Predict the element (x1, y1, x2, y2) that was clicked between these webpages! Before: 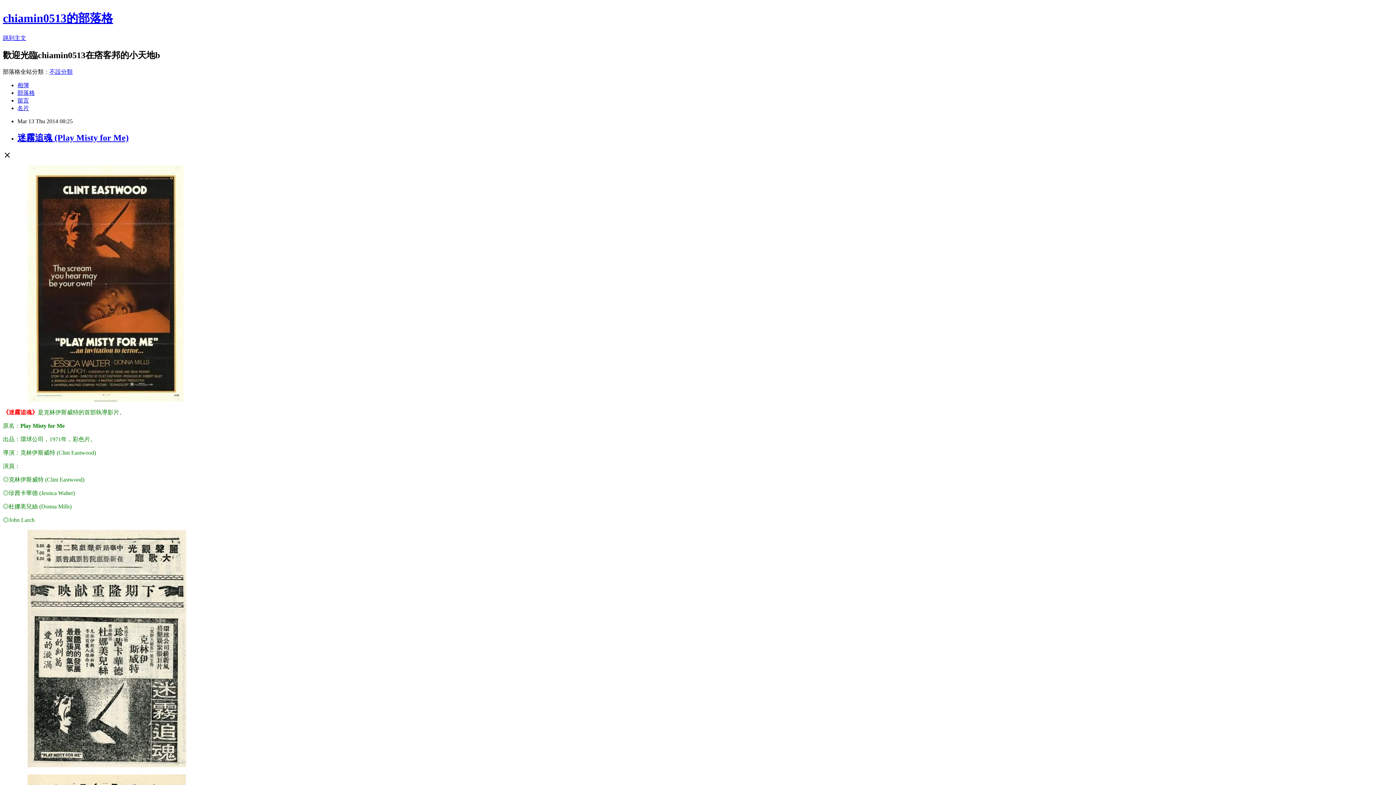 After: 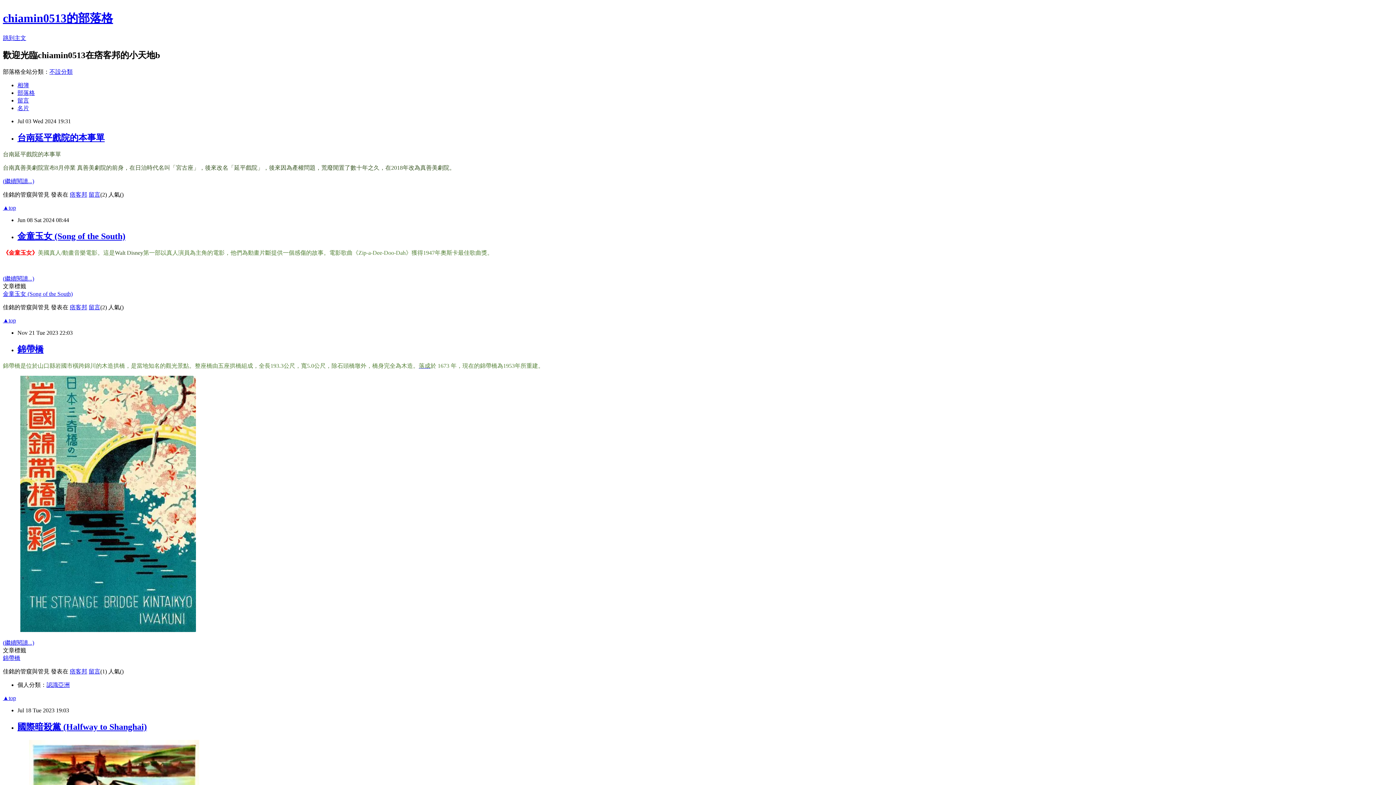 Action: bbox: (2, 11, 113, 24) label: chiamin0513的部落格